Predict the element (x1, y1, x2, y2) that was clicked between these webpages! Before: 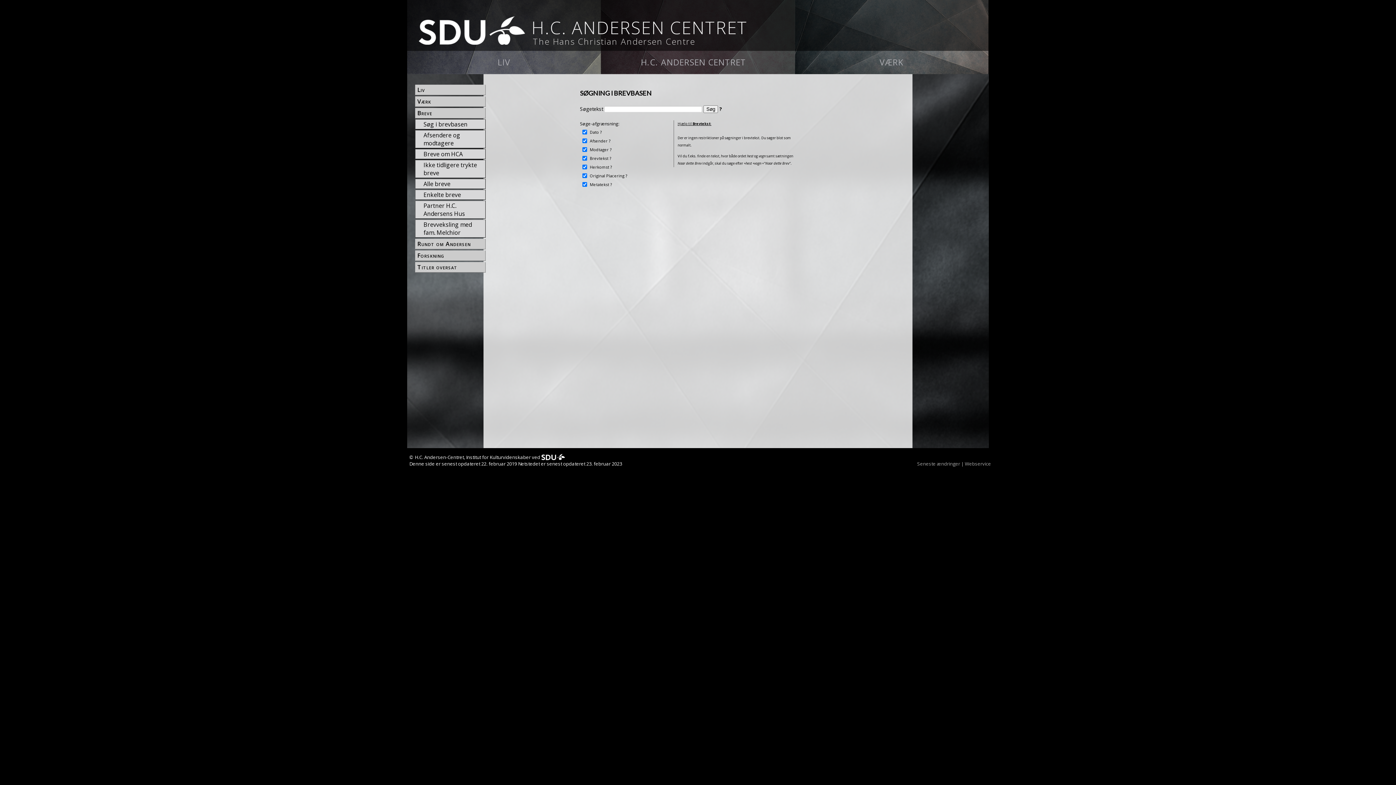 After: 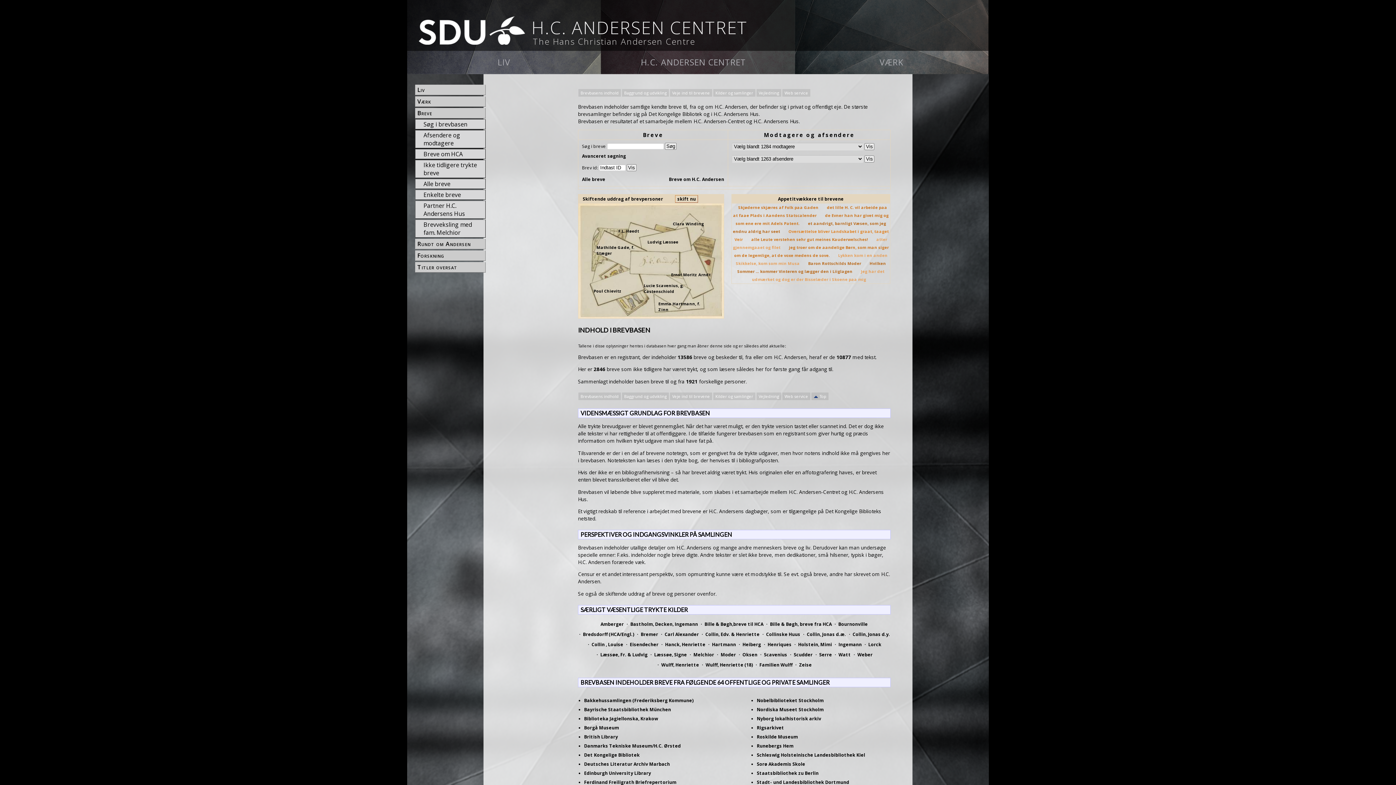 Action: bbox: (416, 105, 485, 113) label: Breve